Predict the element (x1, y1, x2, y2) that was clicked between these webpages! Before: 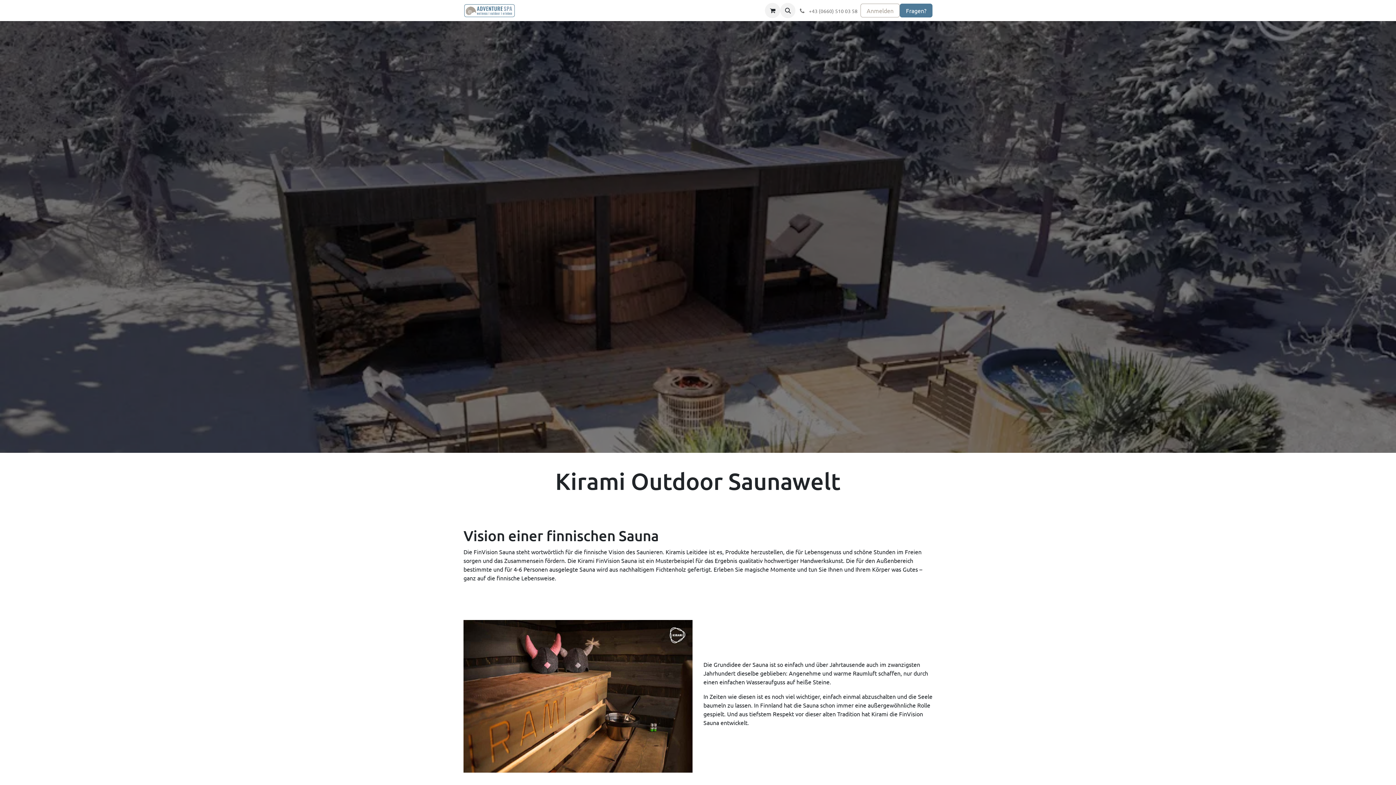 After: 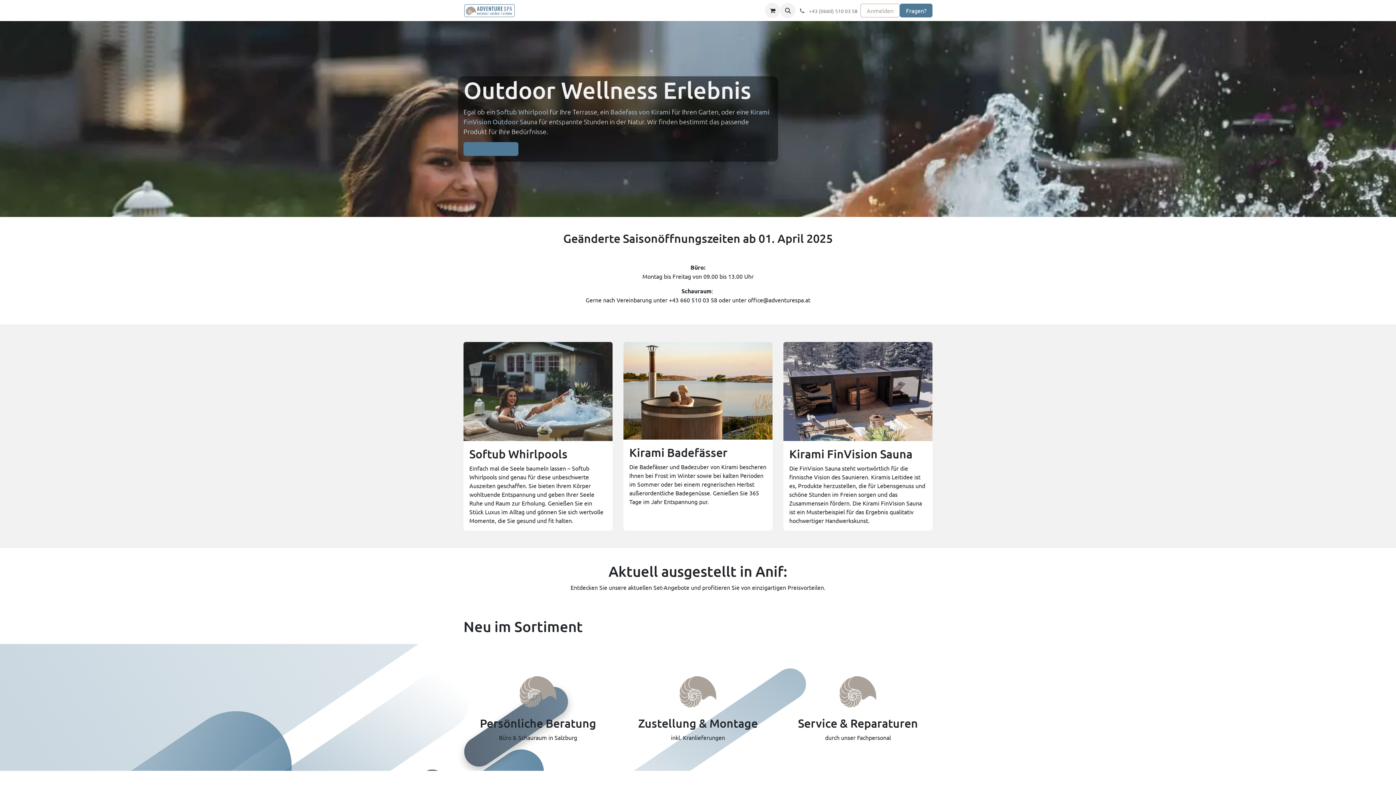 Action: bbox: (524, 3, 544, 17) label: home